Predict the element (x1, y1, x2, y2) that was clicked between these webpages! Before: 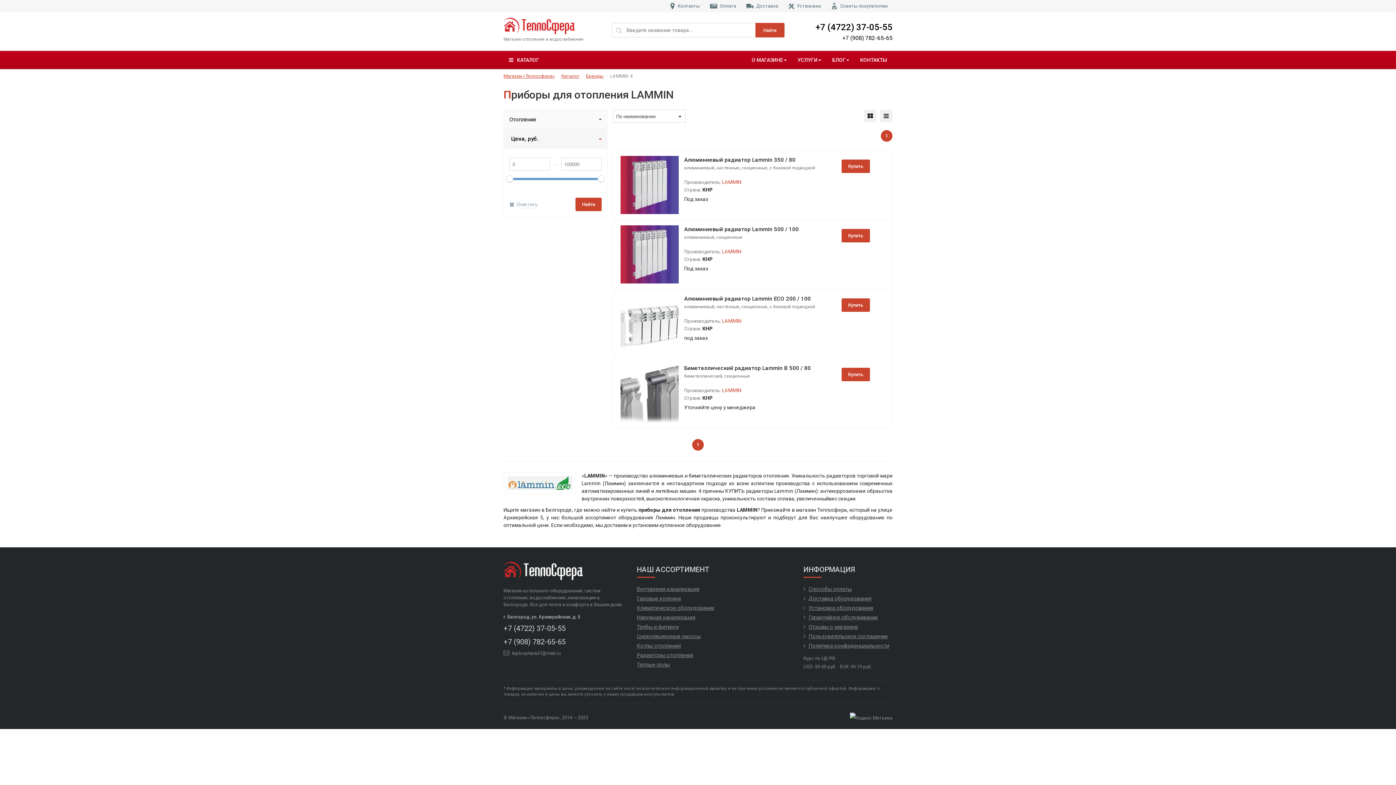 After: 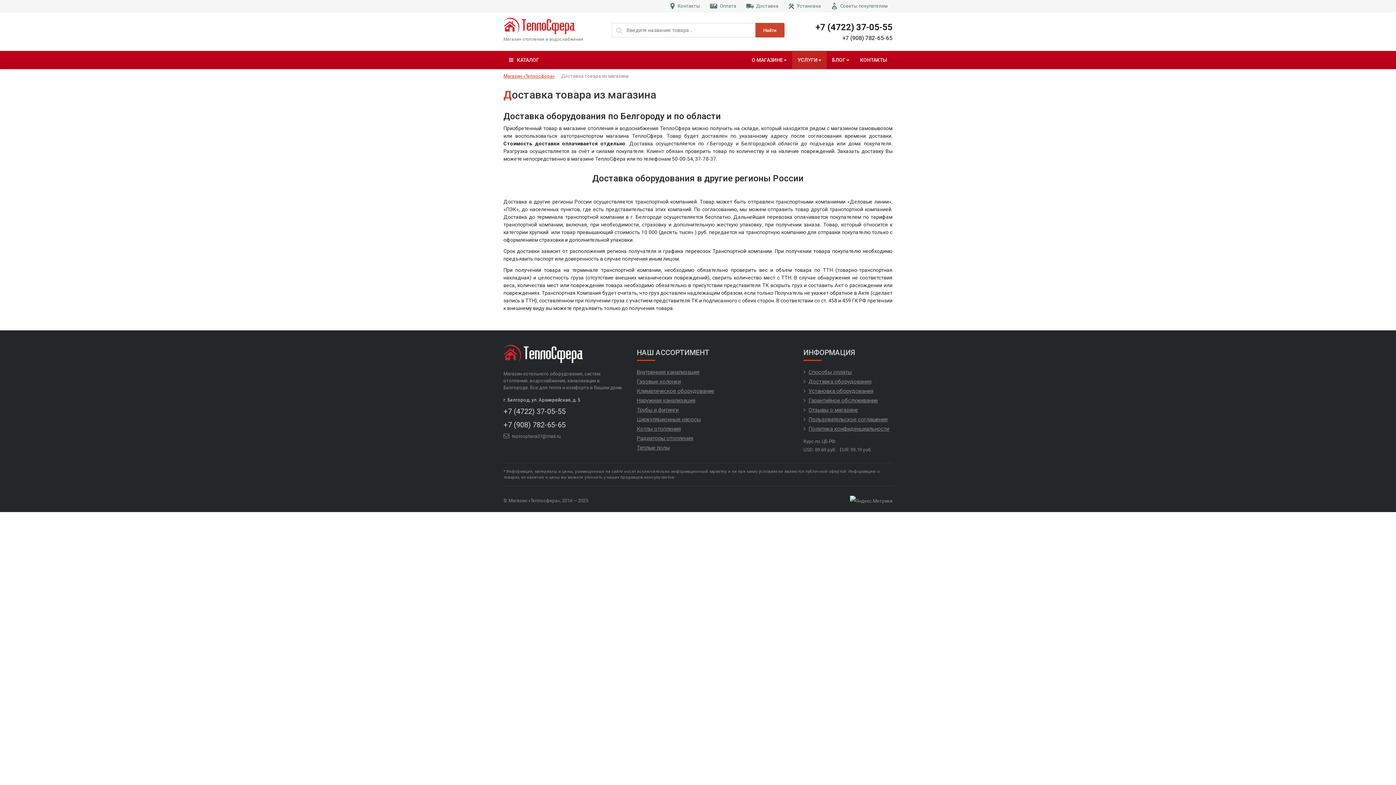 Action: label: Доставка bbox: (741, 0, 783, 12)